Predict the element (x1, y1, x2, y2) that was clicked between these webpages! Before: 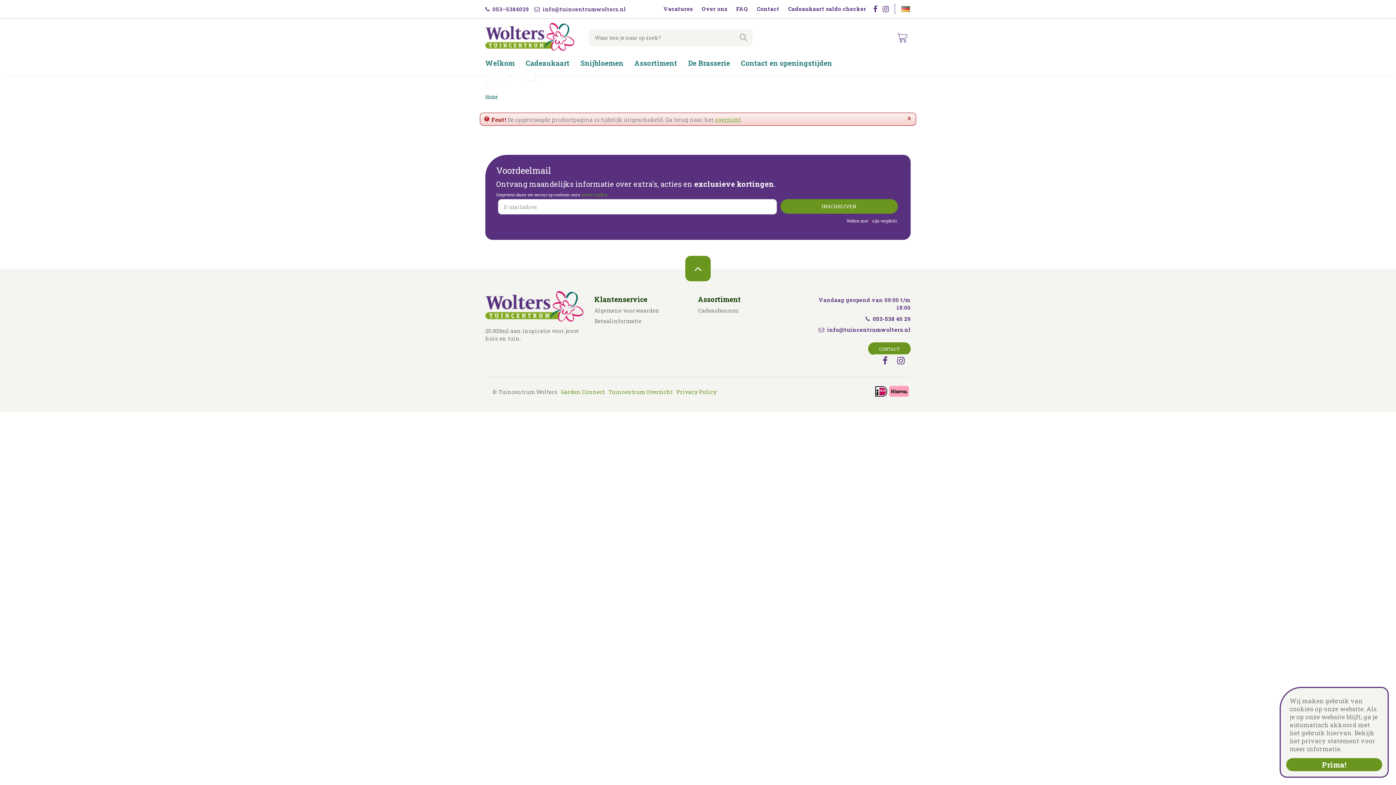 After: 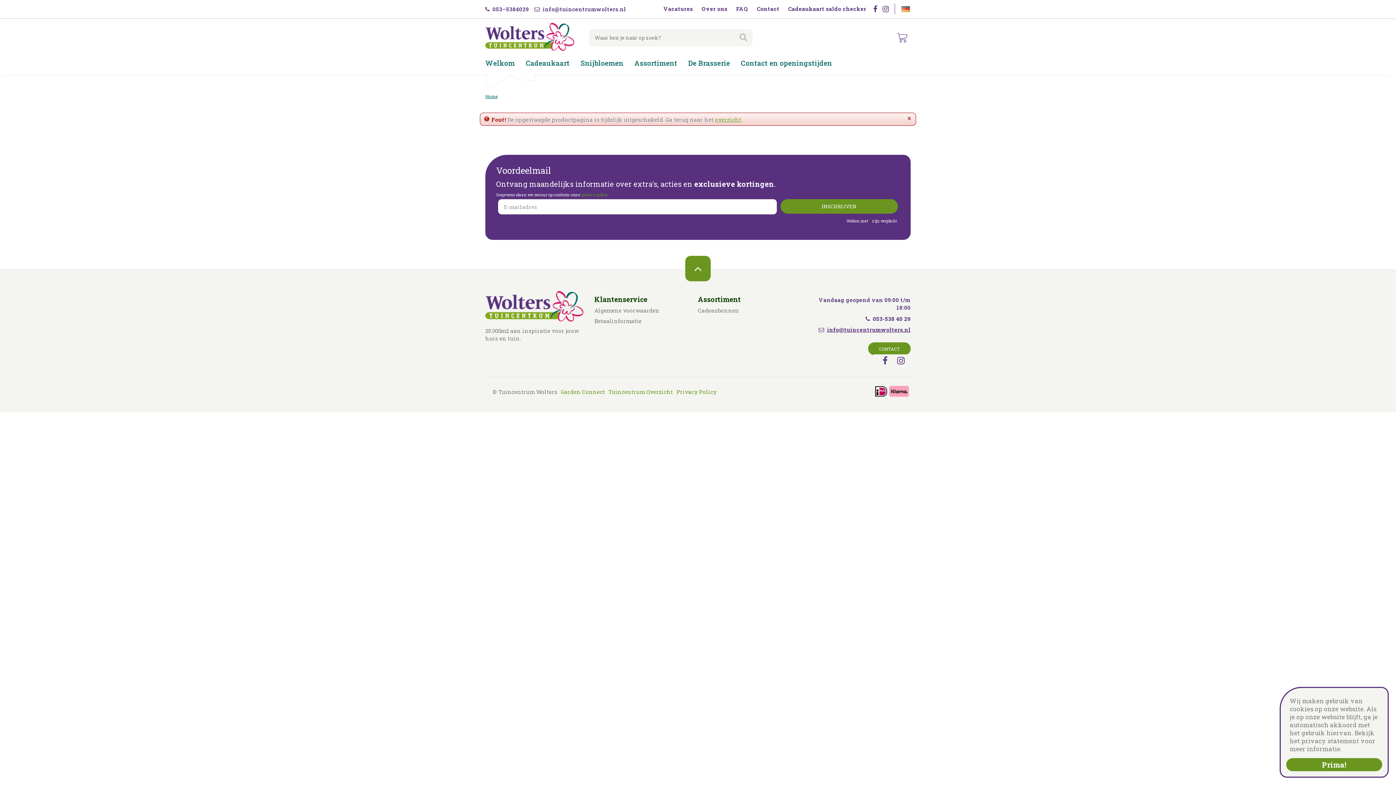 Action: label: info@tuincentrumwolters.nl bbox: (827, 326, 910, 333)